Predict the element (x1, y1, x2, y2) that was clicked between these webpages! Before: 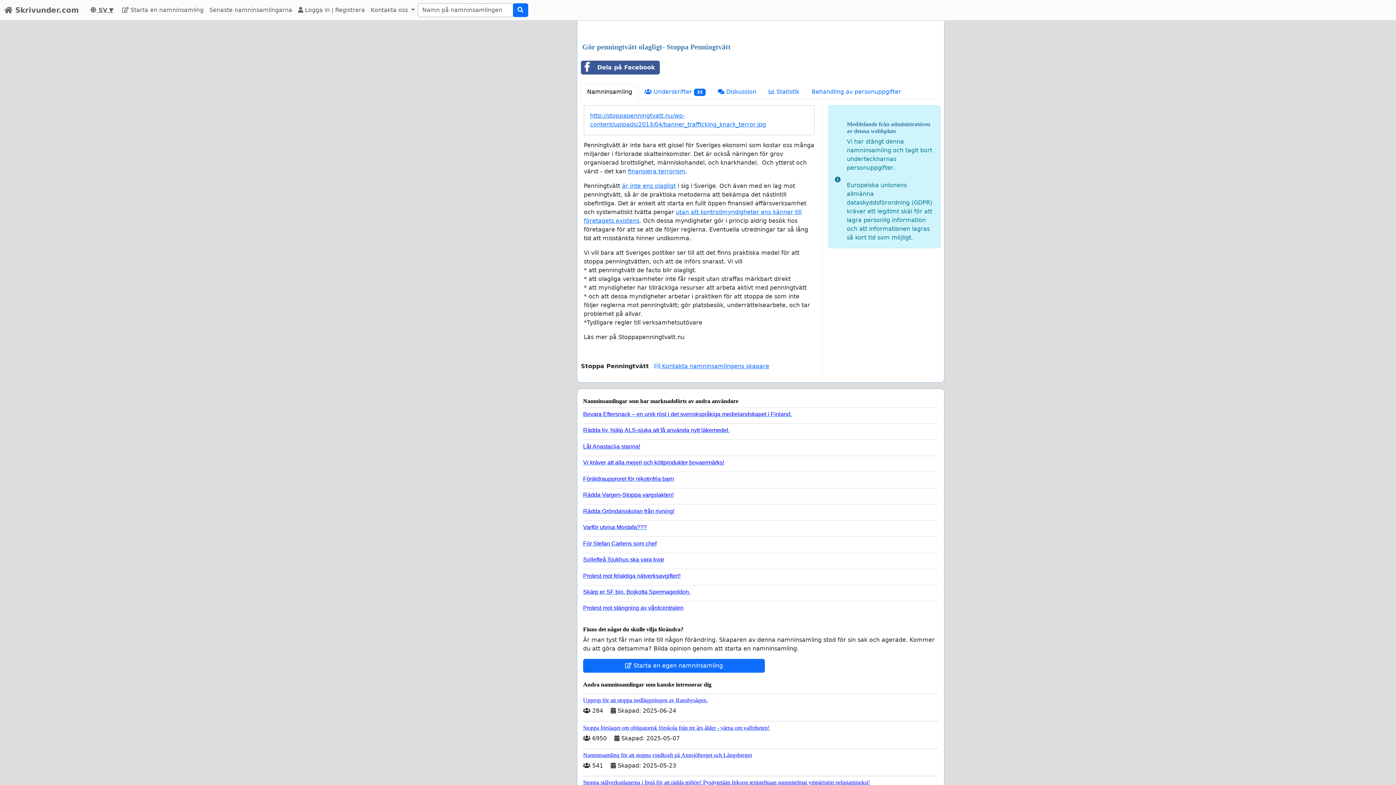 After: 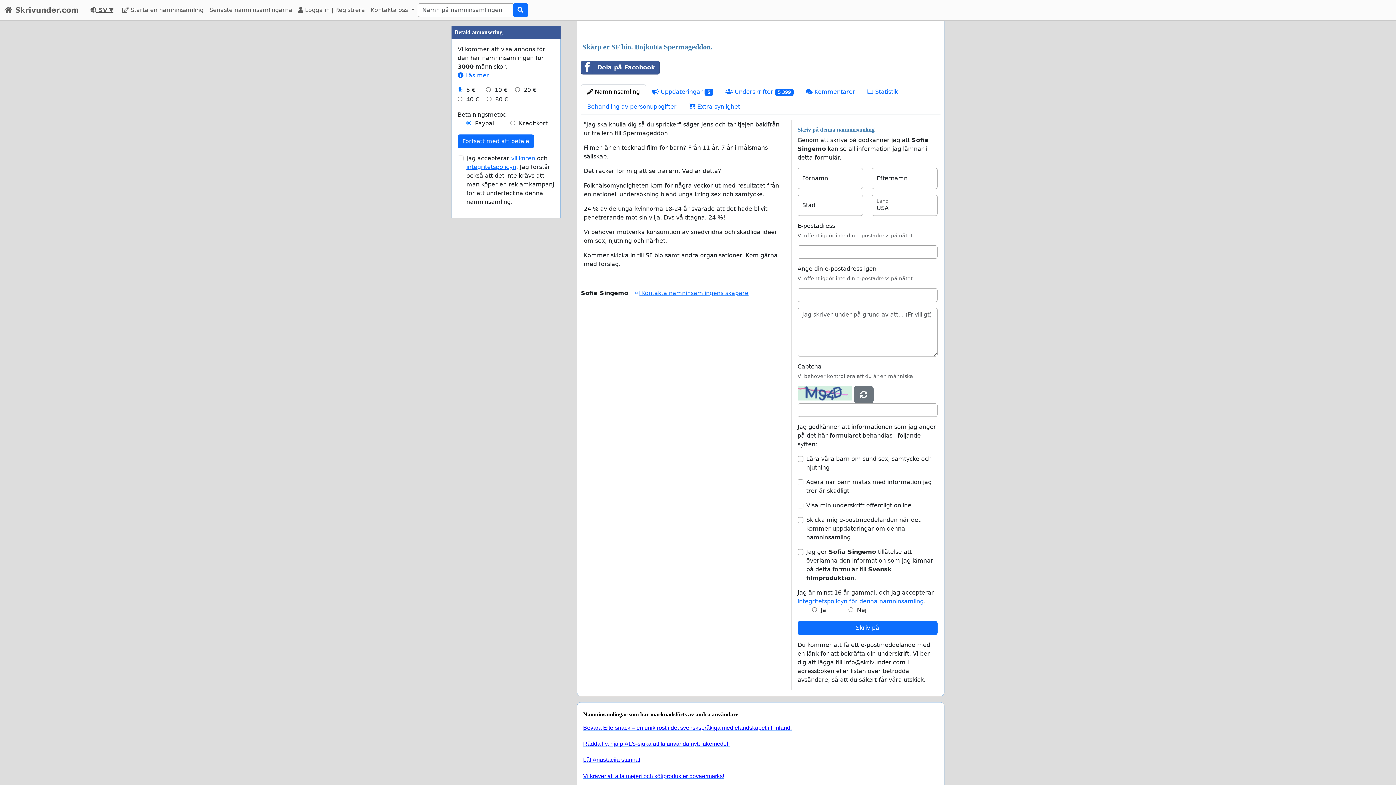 Action: bbox: (583, 585, 932, 595) label: Skärp er SF bio. Bojkotta Spermageddon.